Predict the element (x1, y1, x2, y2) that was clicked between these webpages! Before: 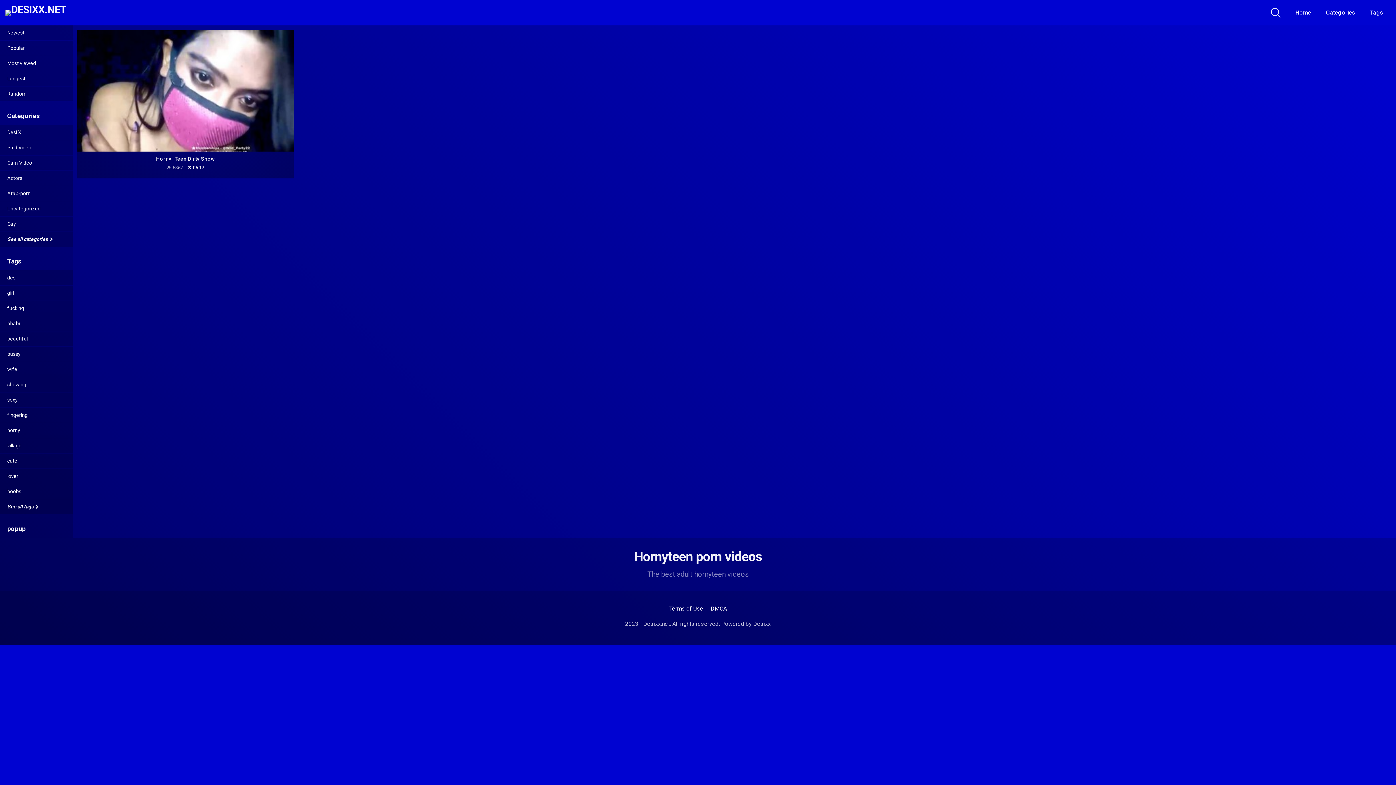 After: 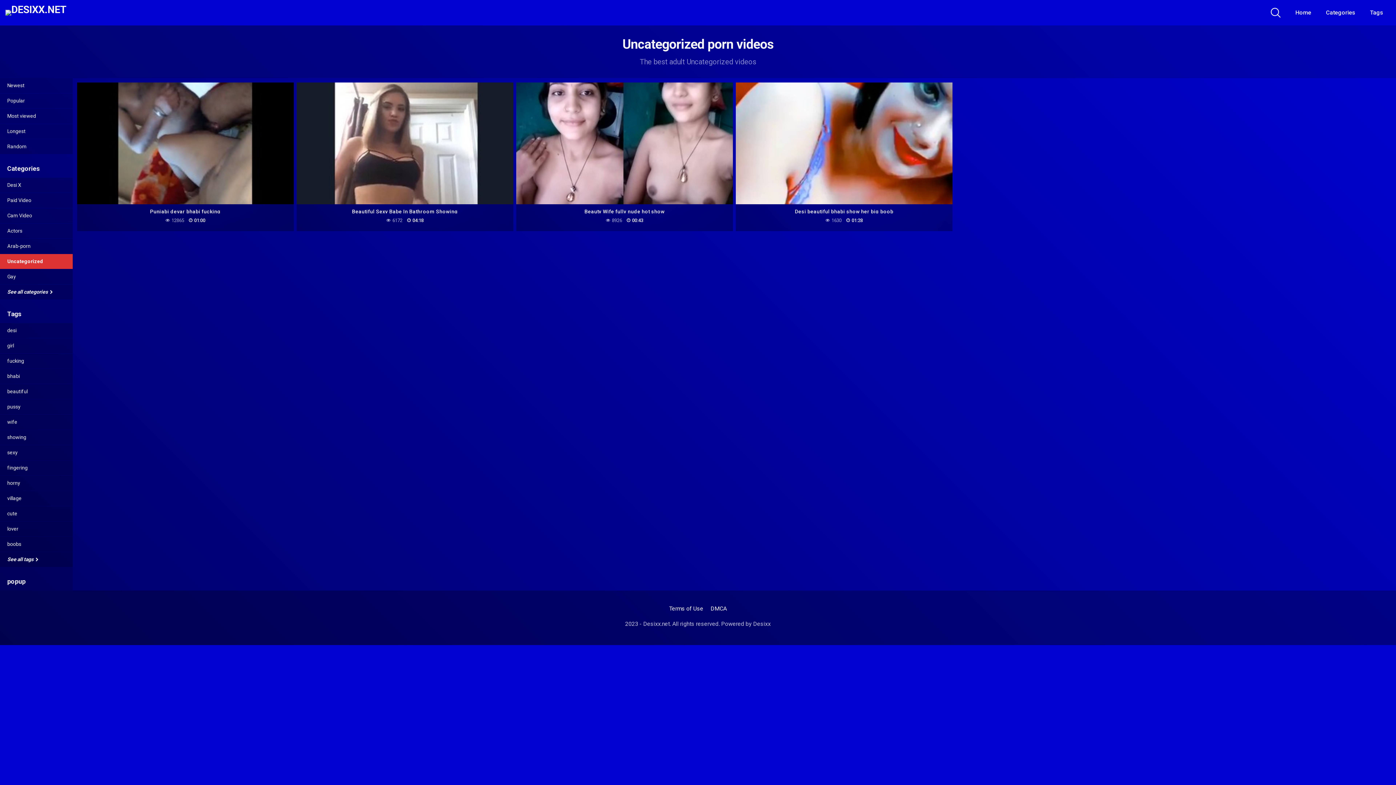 Action: bbox: (0, 201, 72, 216) label: Uncategorized